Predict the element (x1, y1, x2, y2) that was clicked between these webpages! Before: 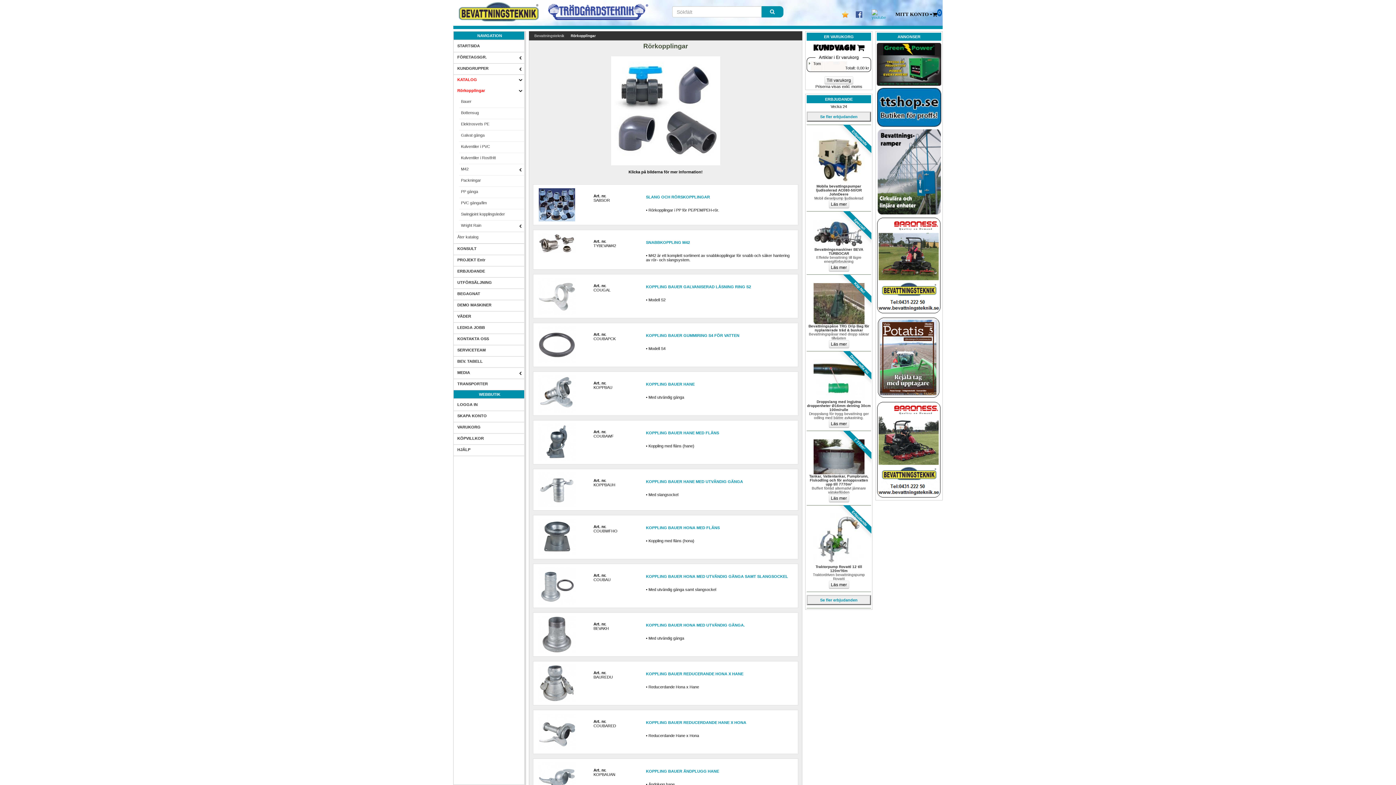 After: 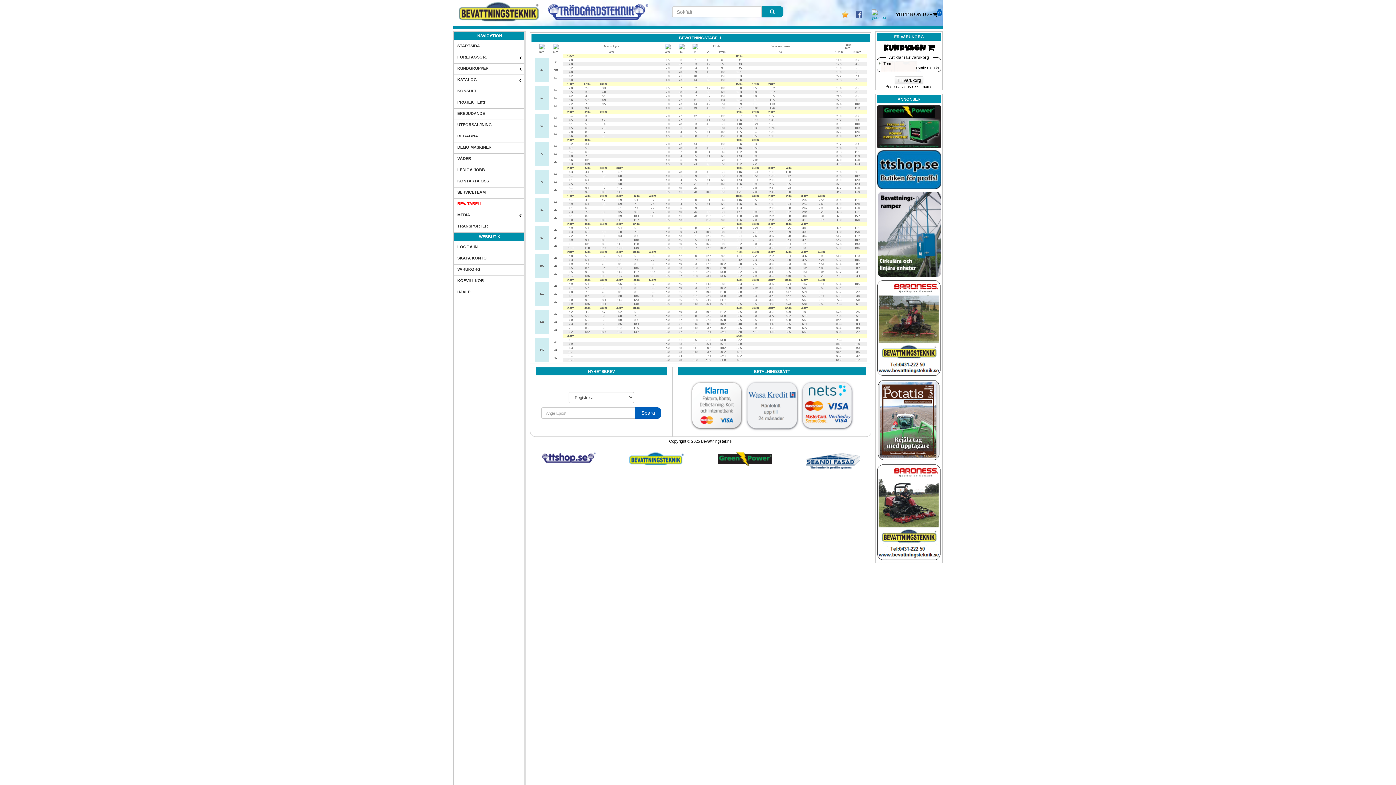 Action: bbox: (457, 356, 525, 366) label: BEV. TABELL